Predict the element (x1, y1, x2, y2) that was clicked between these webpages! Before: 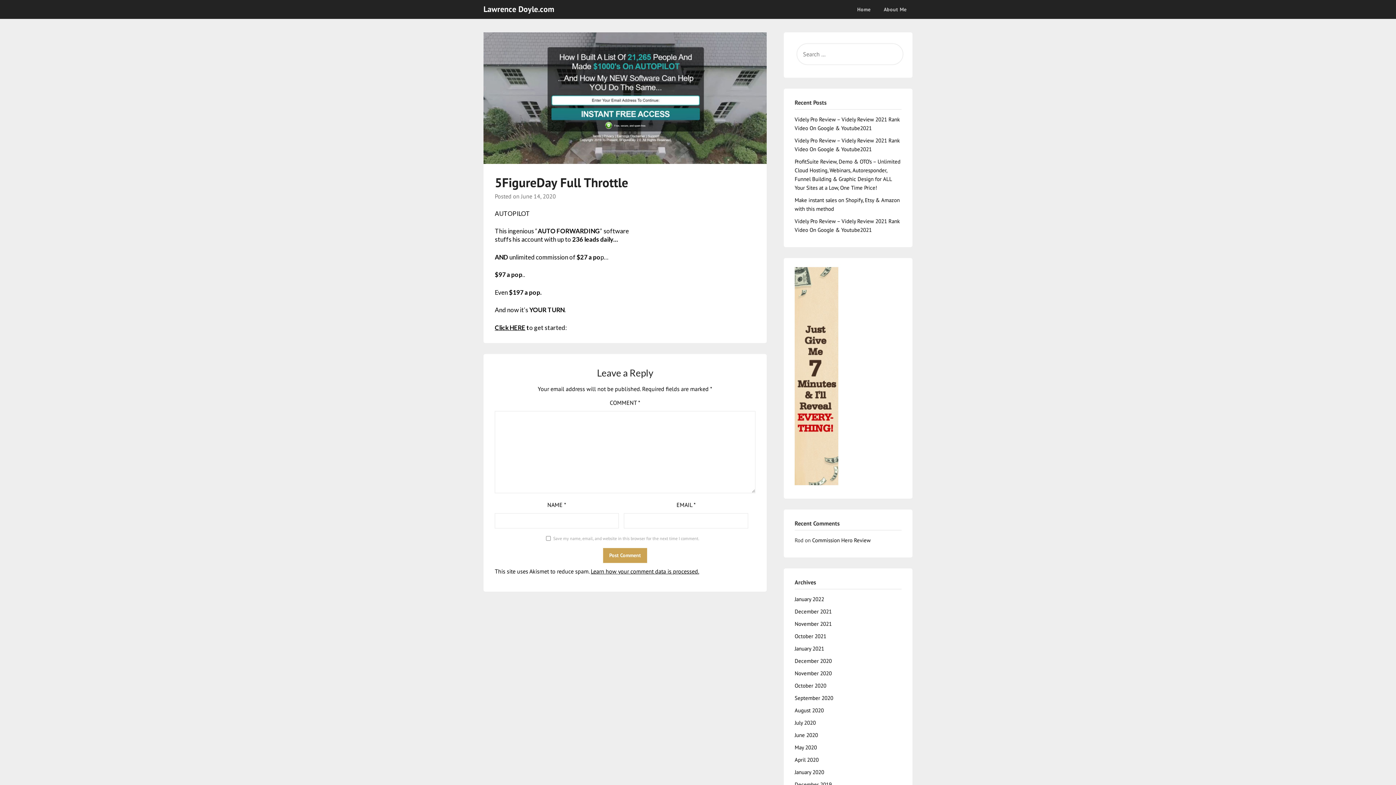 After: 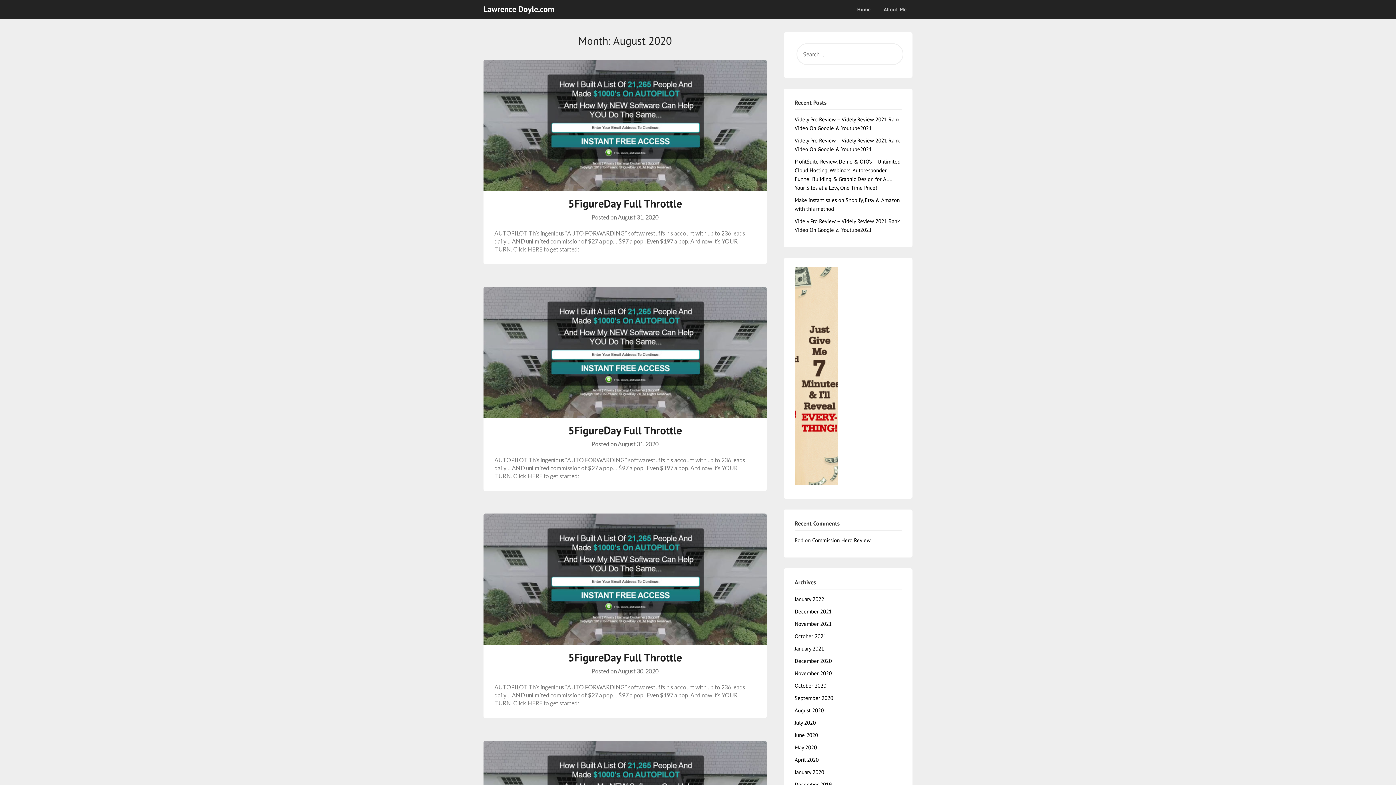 Action: bbox: (794, 707, 823, 714) label: August 2020